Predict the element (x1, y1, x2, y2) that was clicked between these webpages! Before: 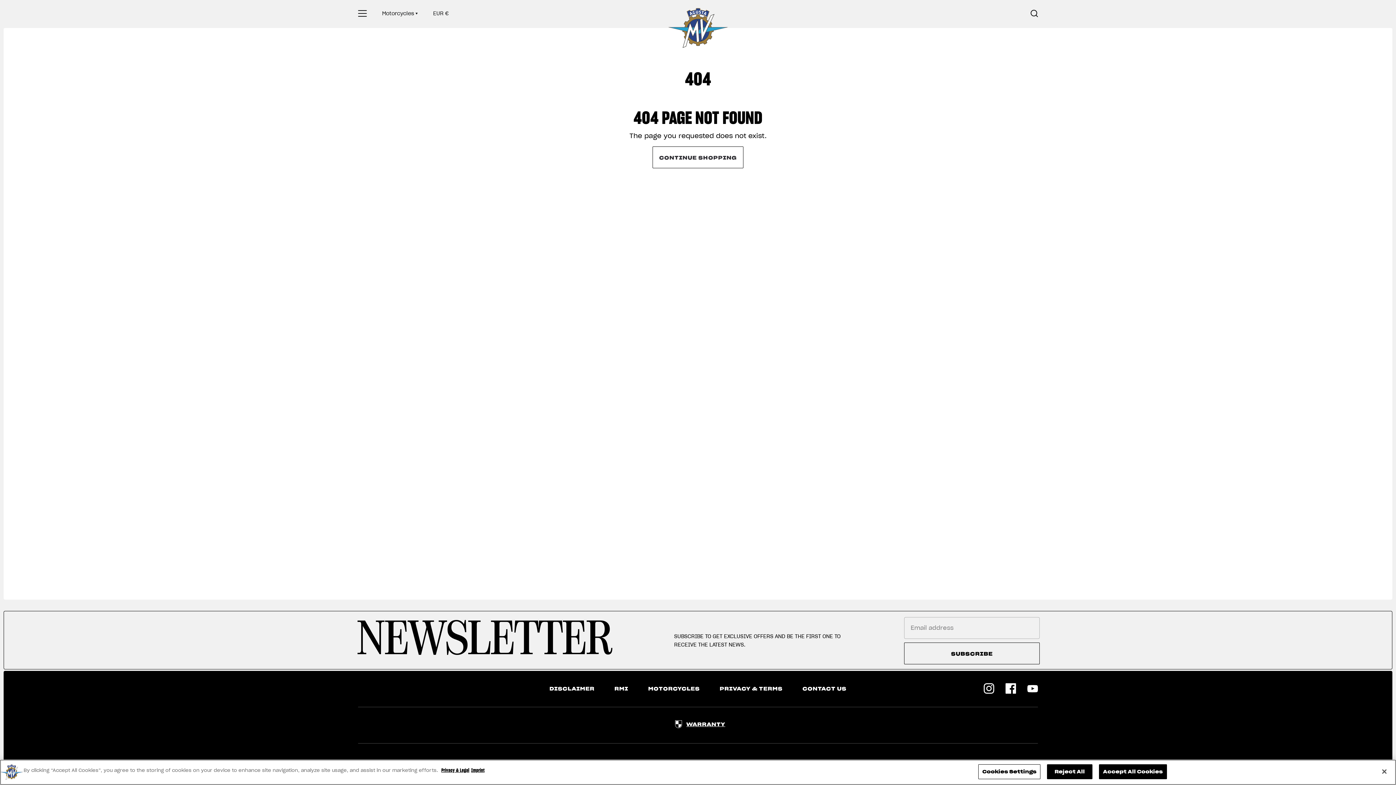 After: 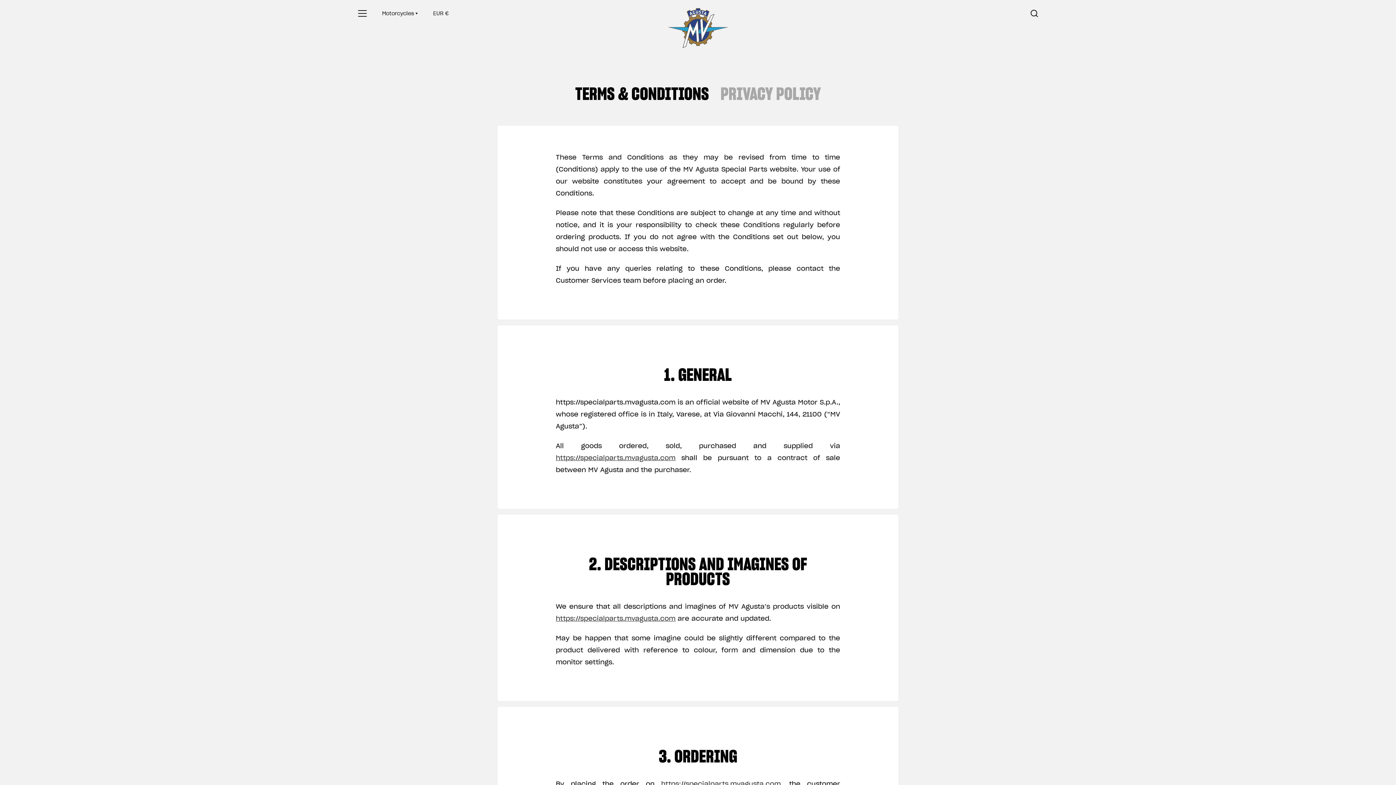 Action: label: PRIVACY & TERMS bbox: (719, 685, 782, 692)